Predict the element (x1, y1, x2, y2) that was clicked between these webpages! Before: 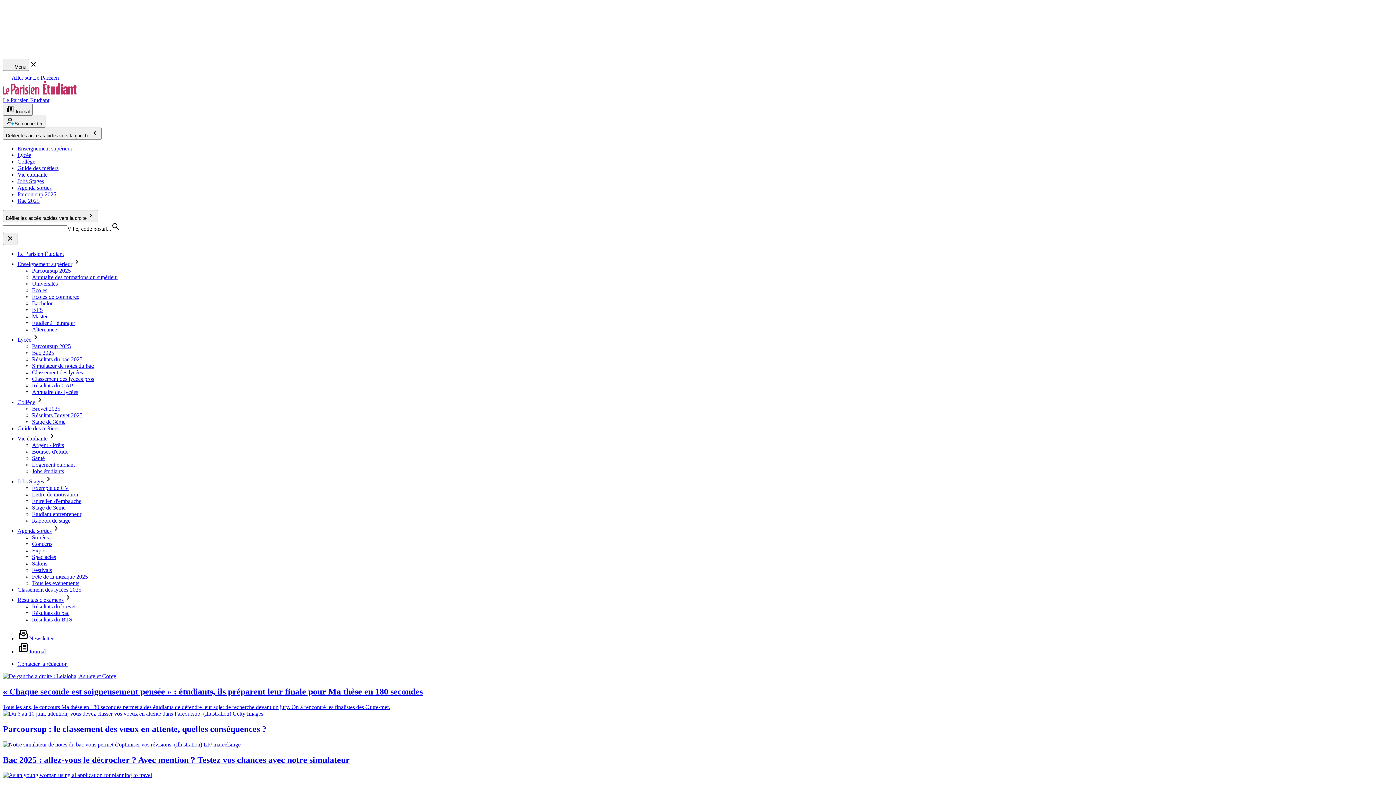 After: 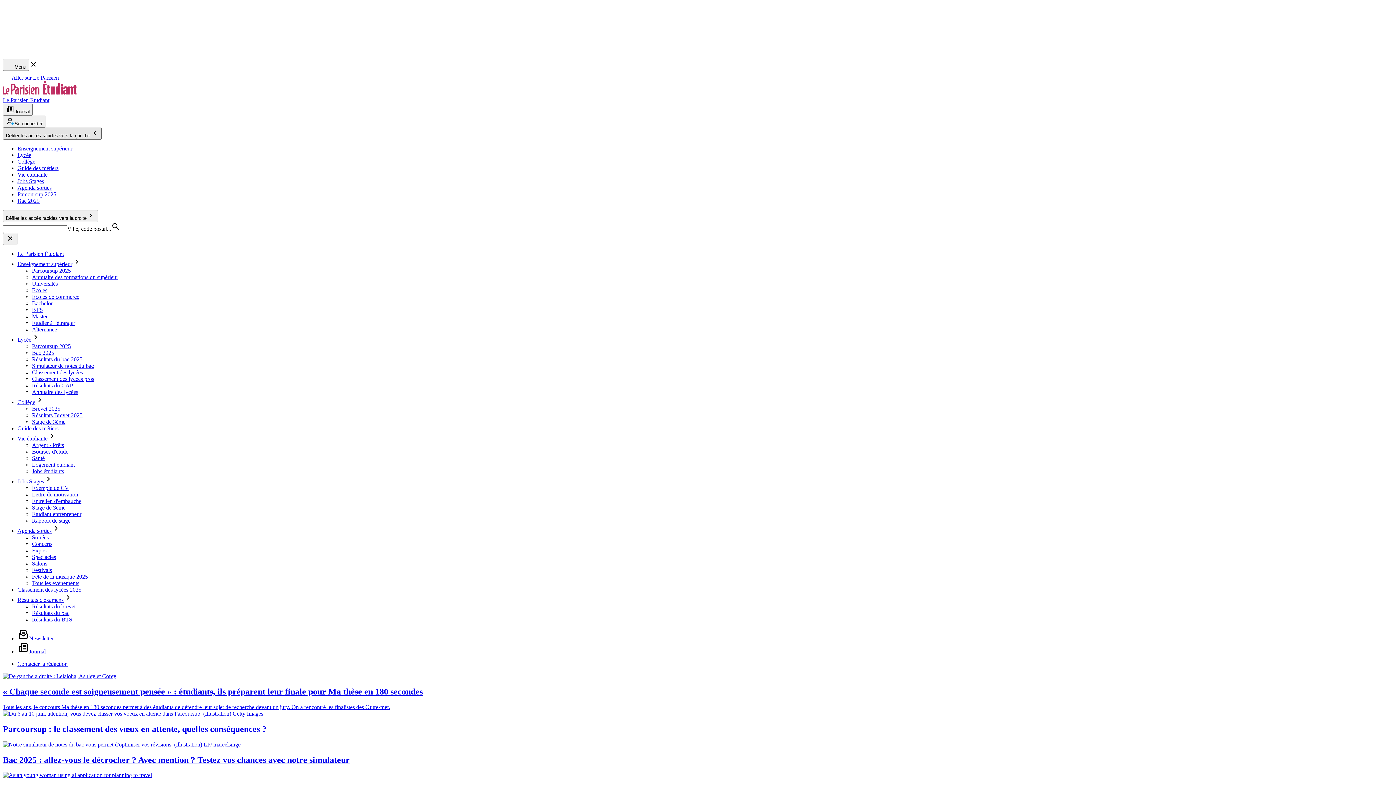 Action: bbox: (2, 127, 101, 139) label: Défiler les accès rapides vers la gauche